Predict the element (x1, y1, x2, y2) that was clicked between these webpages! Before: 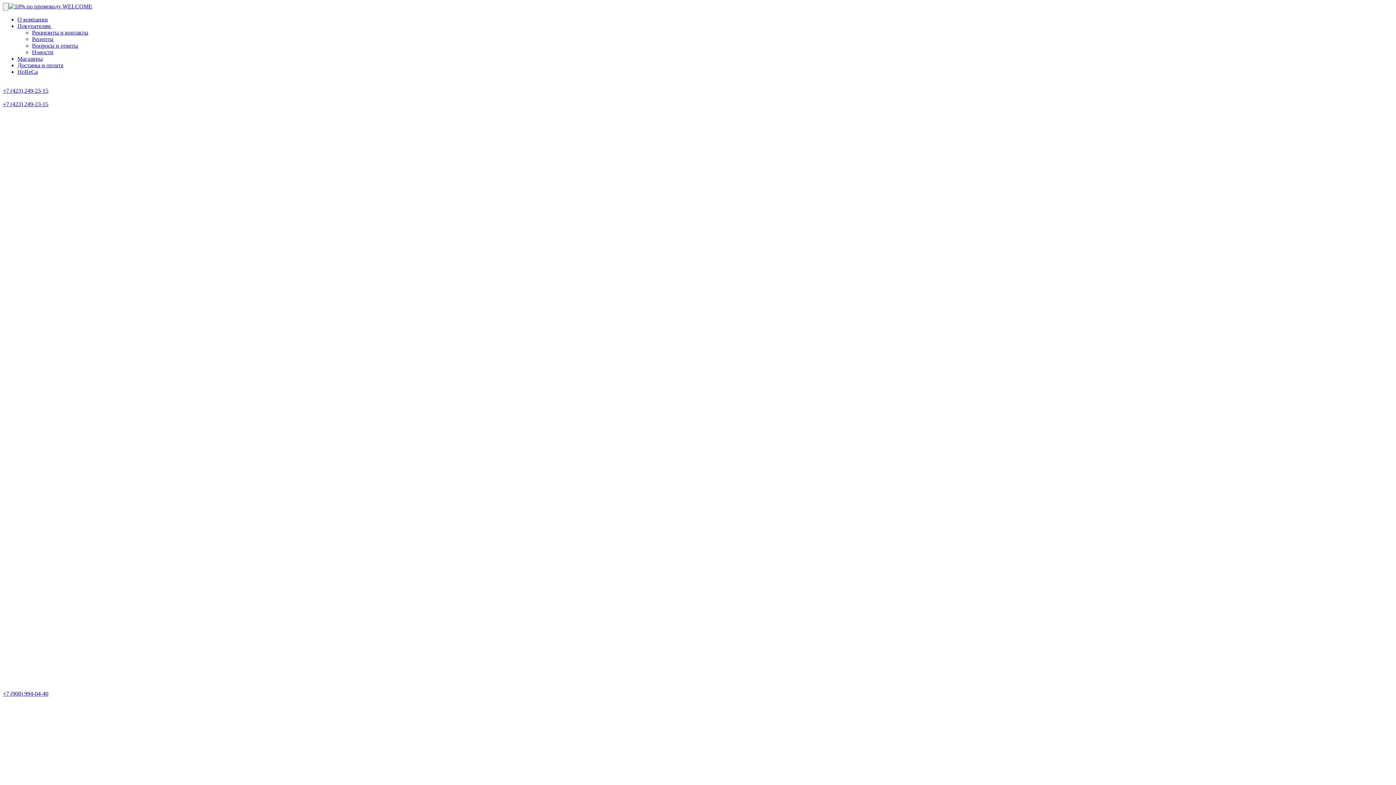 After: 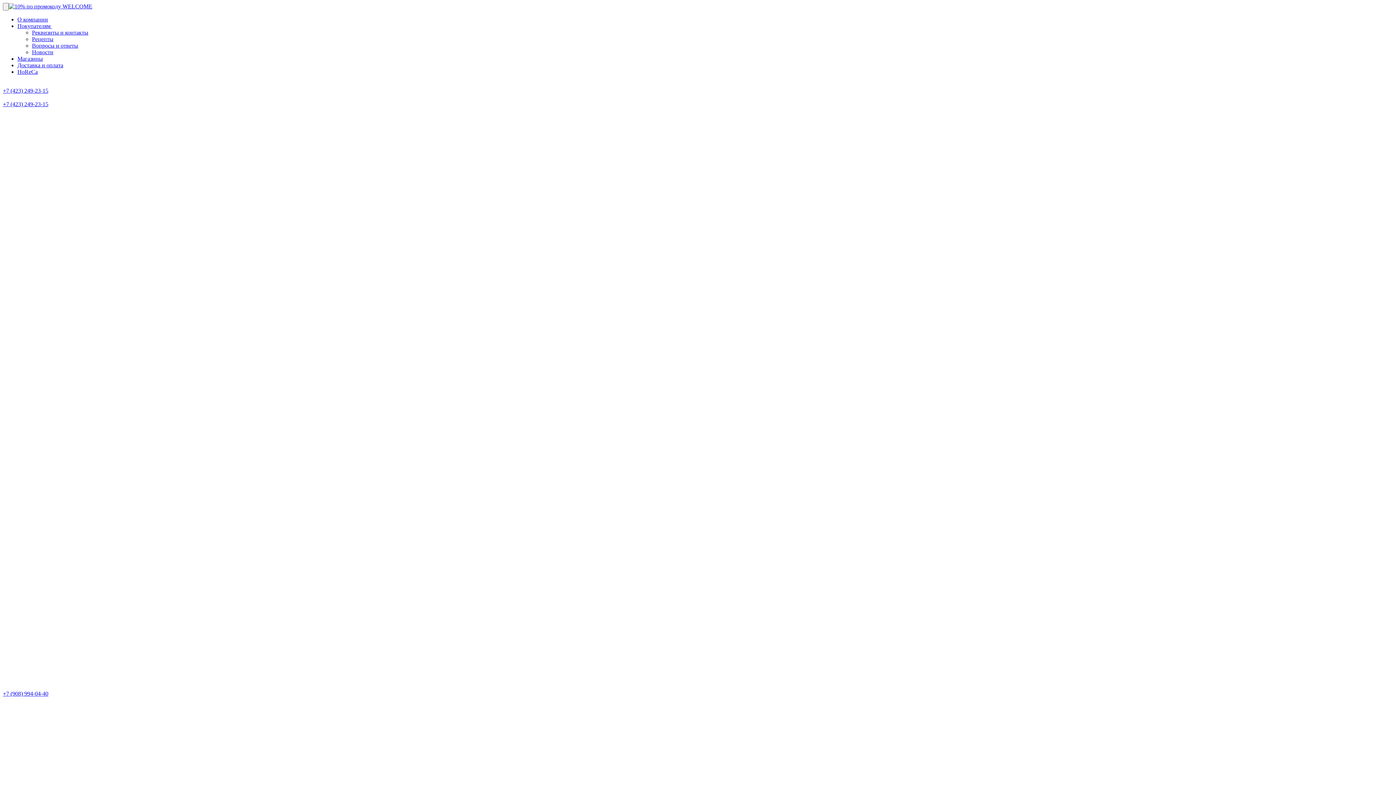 Action: bbox: (32, 42, 78, 48) label: Вопросы и ответы